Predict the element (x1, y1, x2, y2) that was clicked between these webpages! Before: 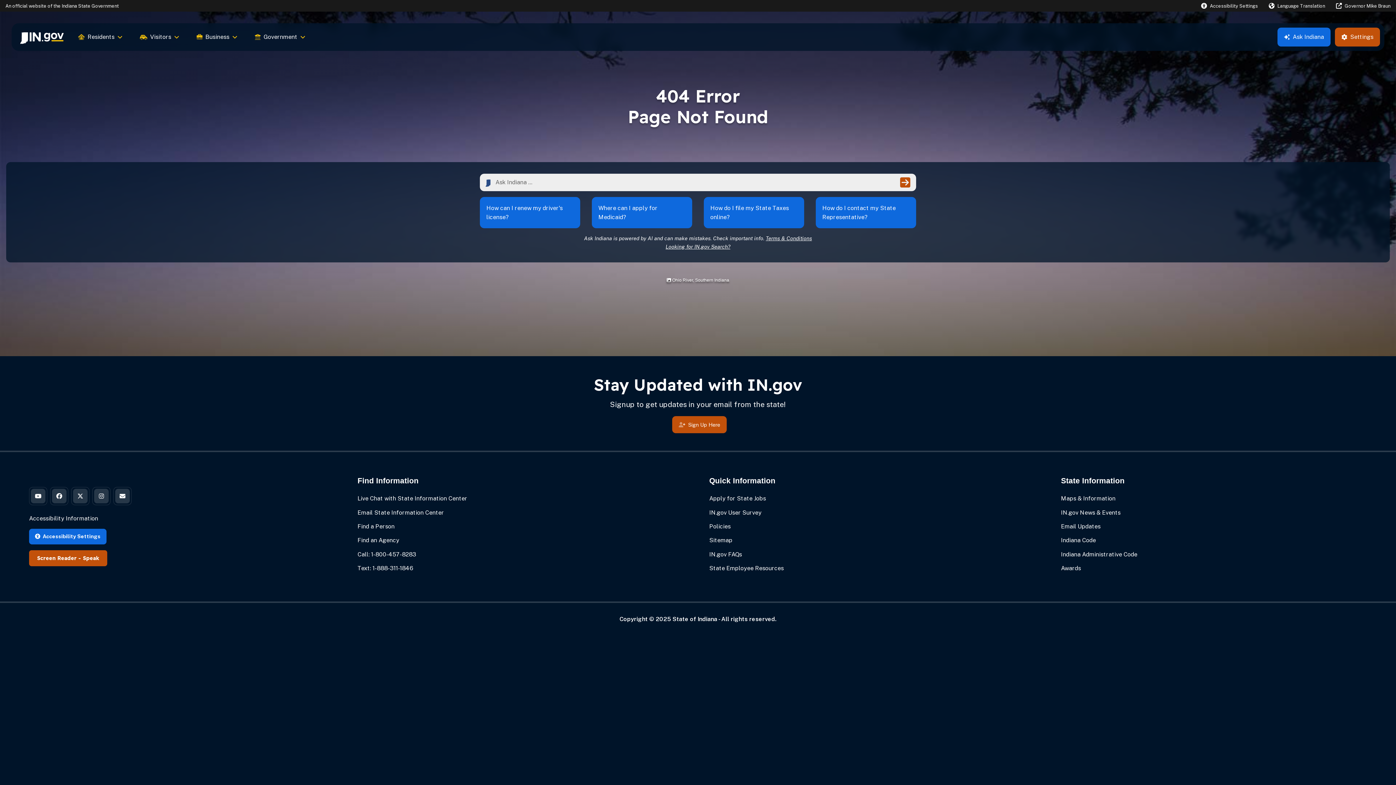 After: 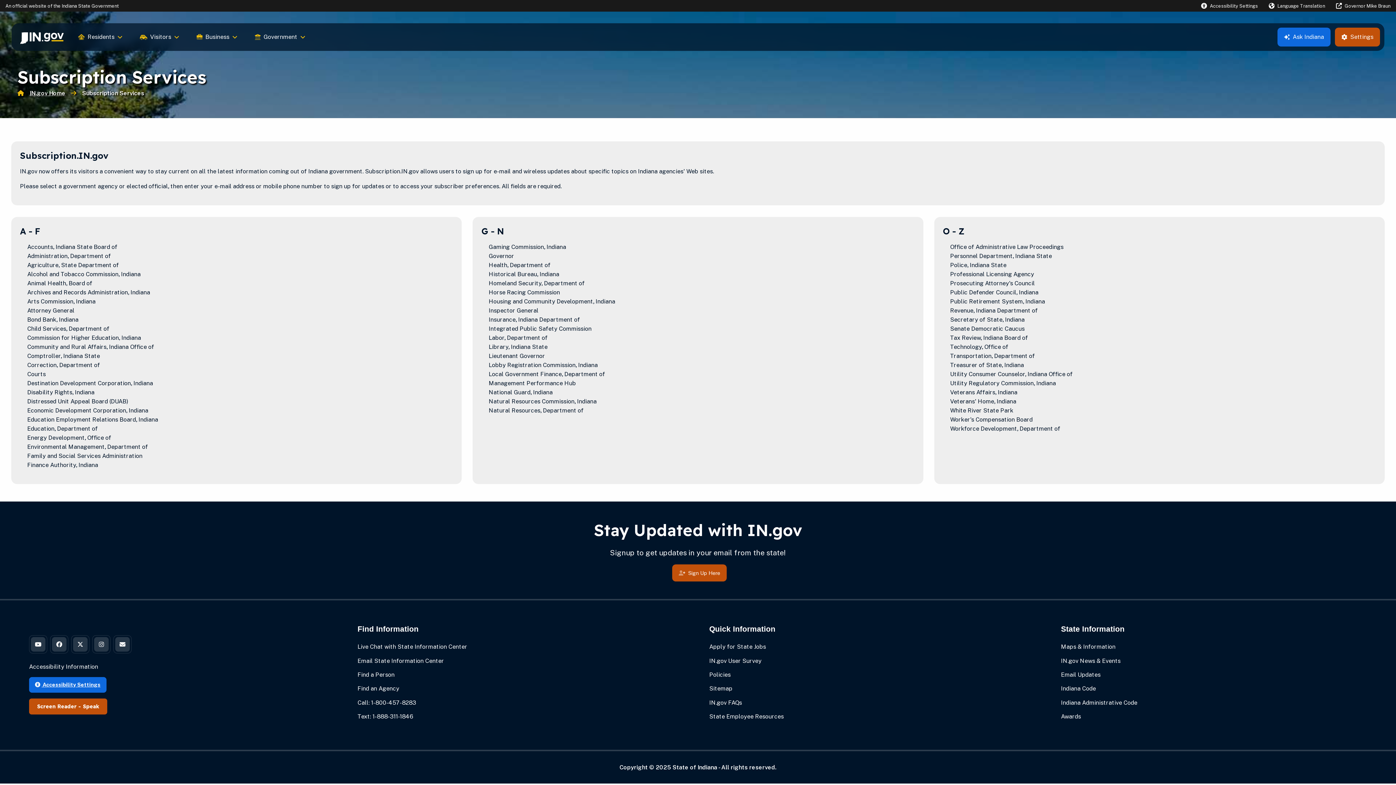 Action: bbox: (672, 416, 726, 433) label: Sign Up Here